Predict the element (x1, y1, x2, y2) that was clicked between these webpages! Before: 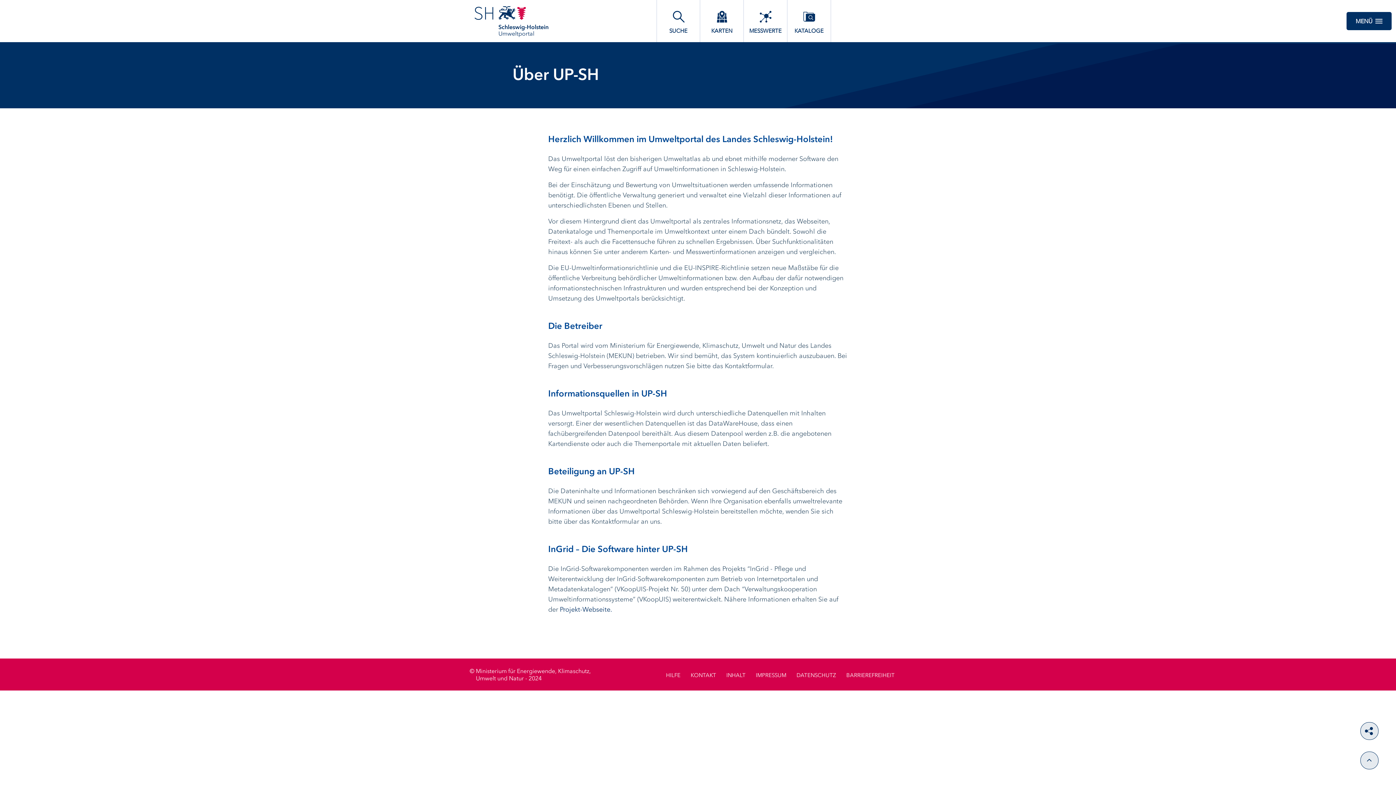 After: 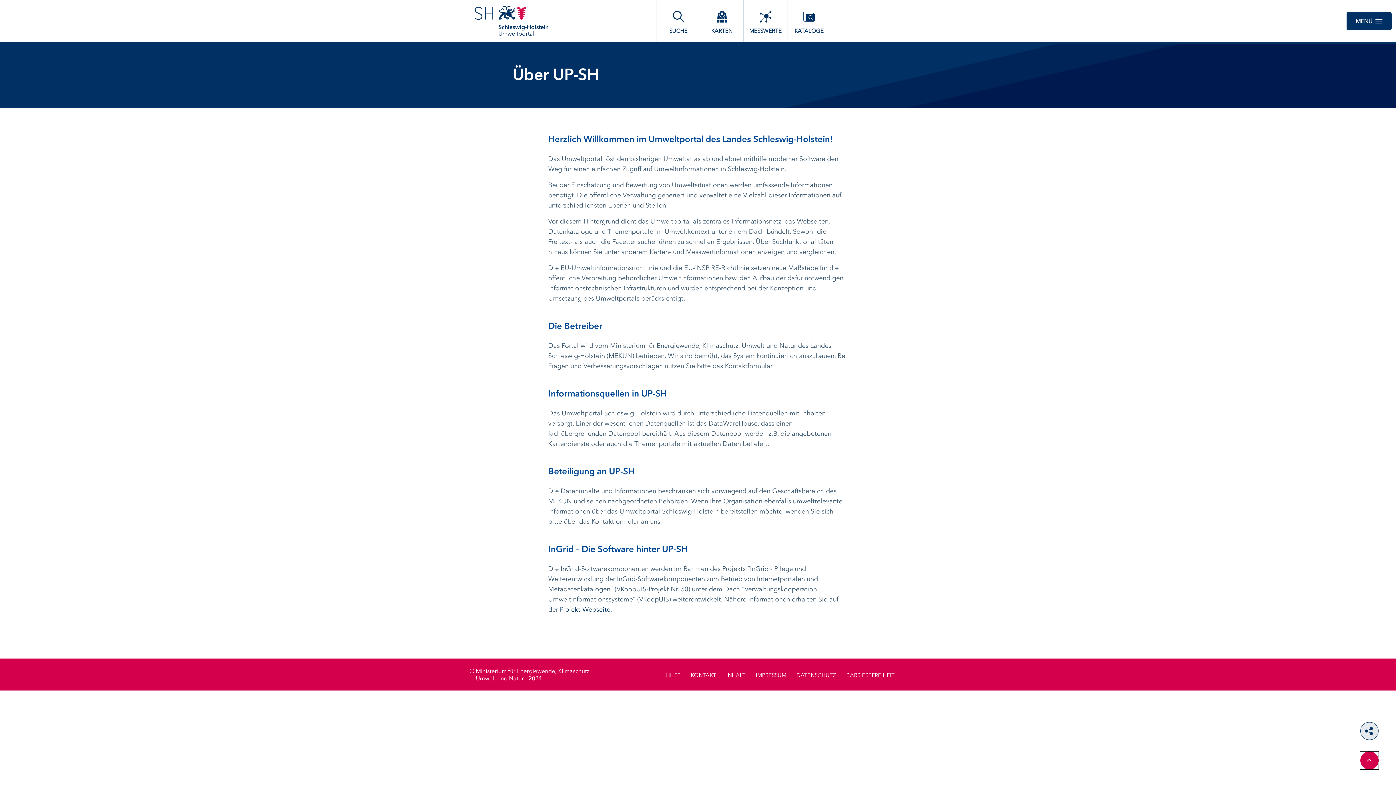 Action: bbox: (1360, 752, 1378, 769)